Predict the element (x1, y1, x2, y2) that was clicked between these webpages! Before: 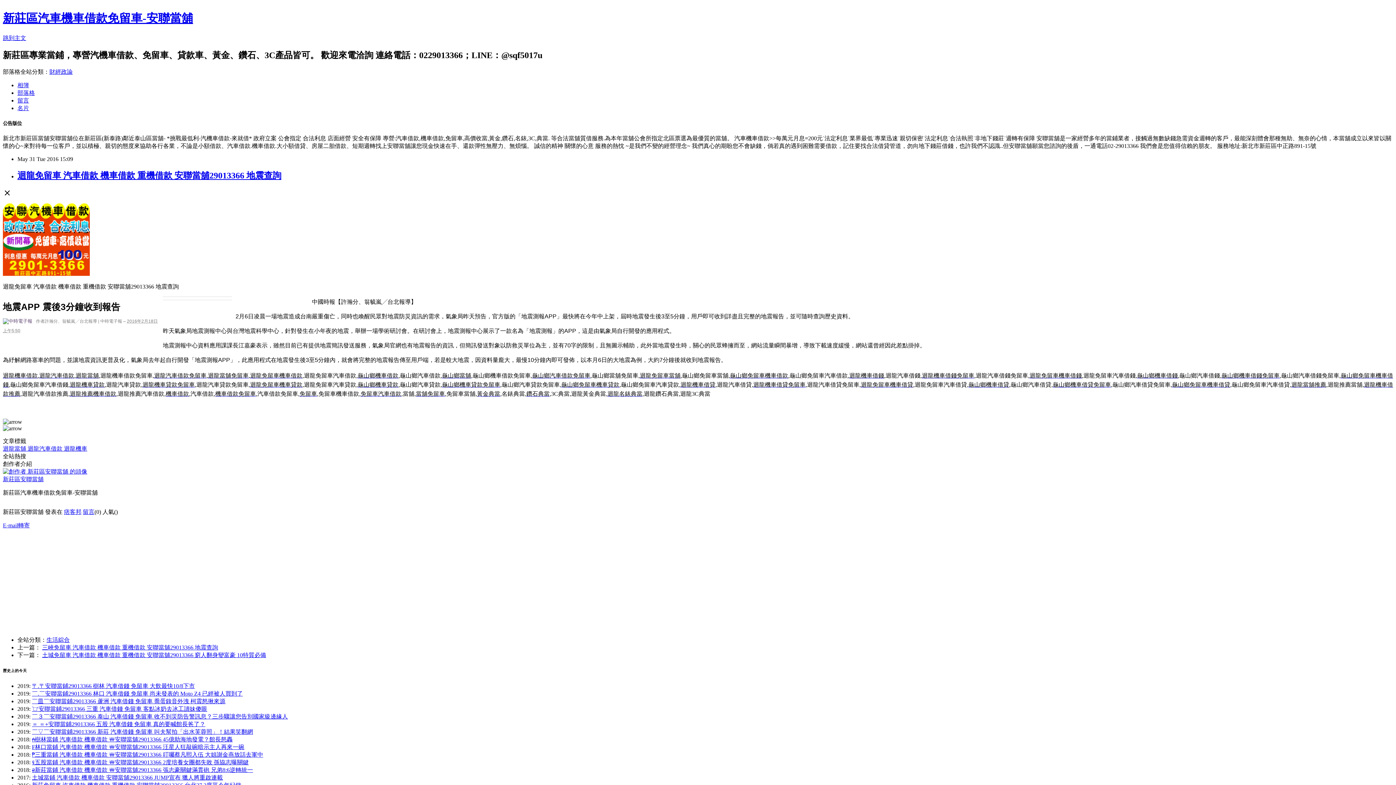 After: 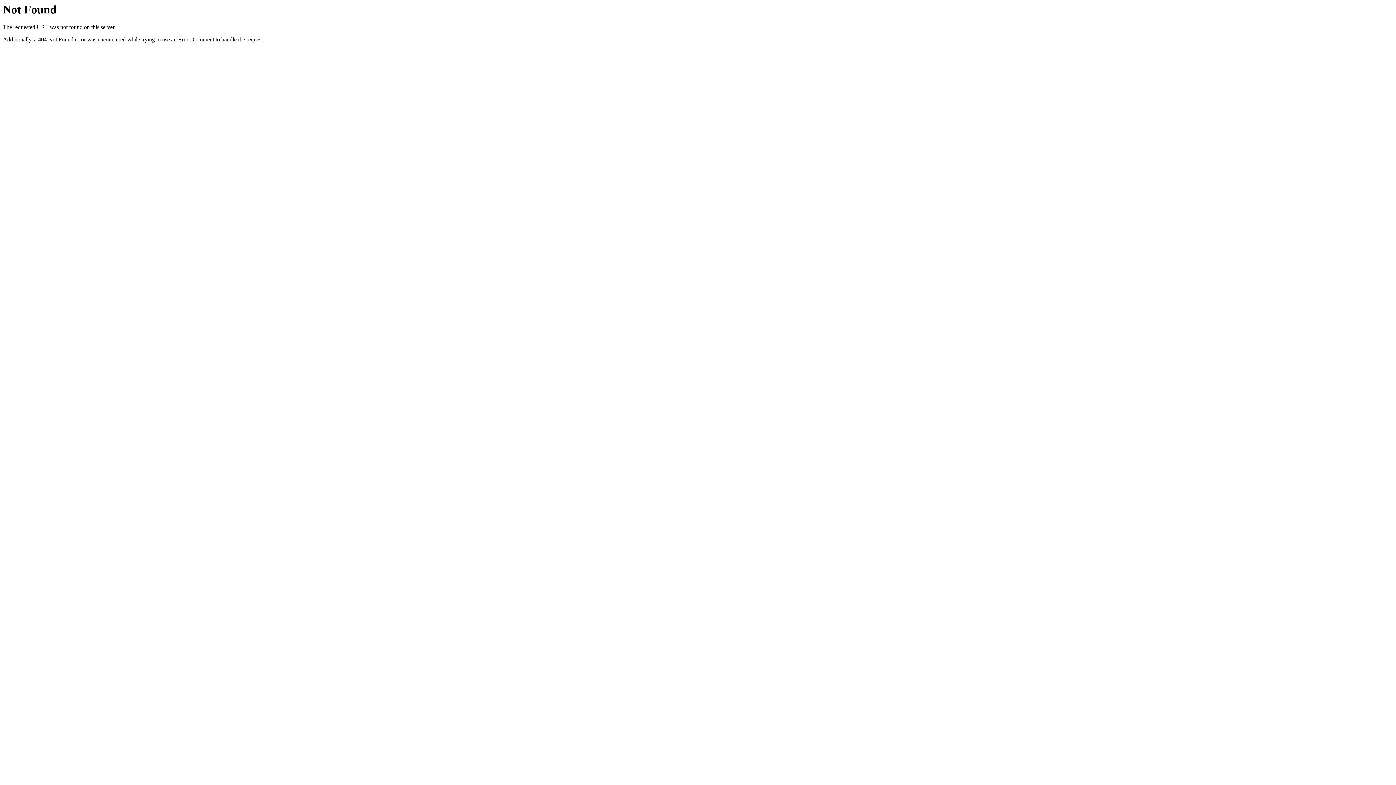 Action: label: 龜山鄉機車借款 bbox: (357, 372, 398, 378)